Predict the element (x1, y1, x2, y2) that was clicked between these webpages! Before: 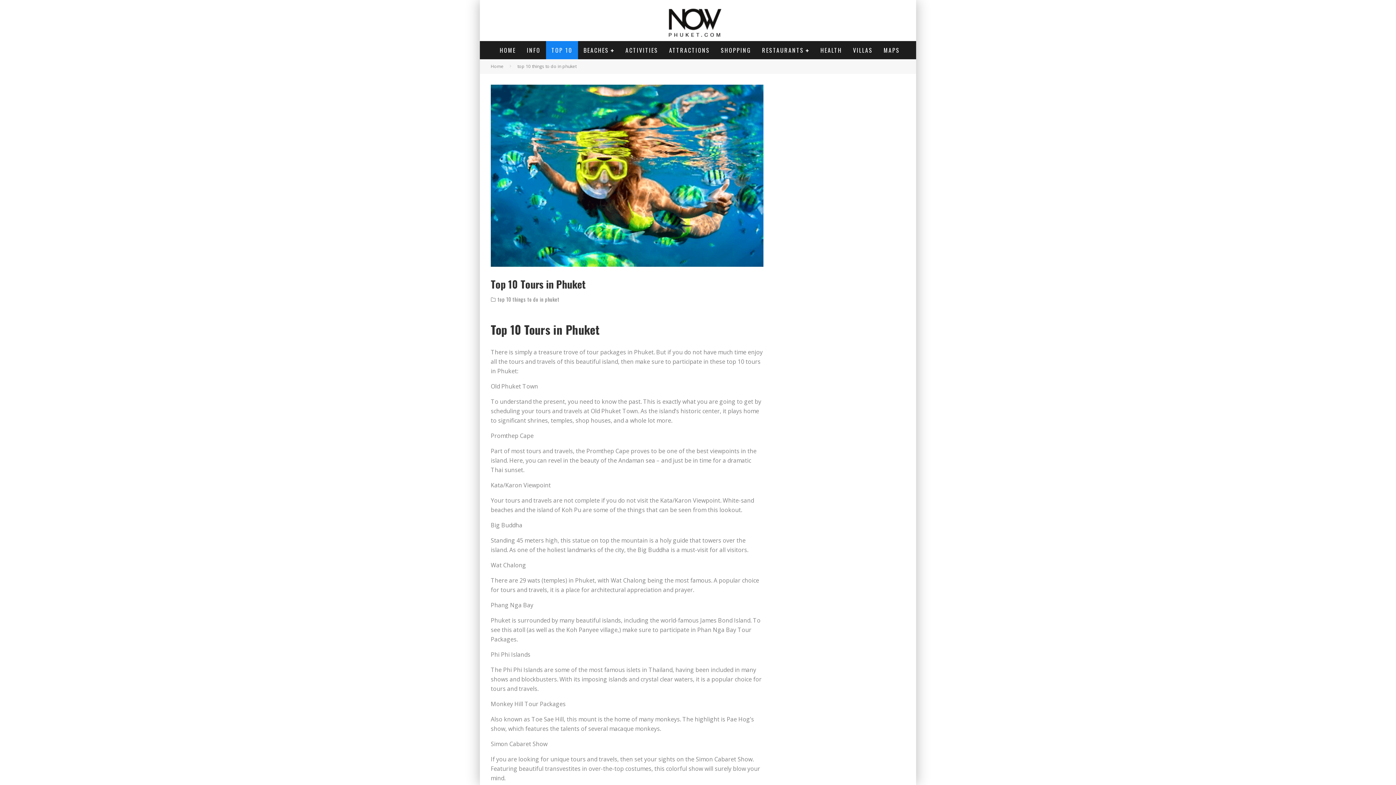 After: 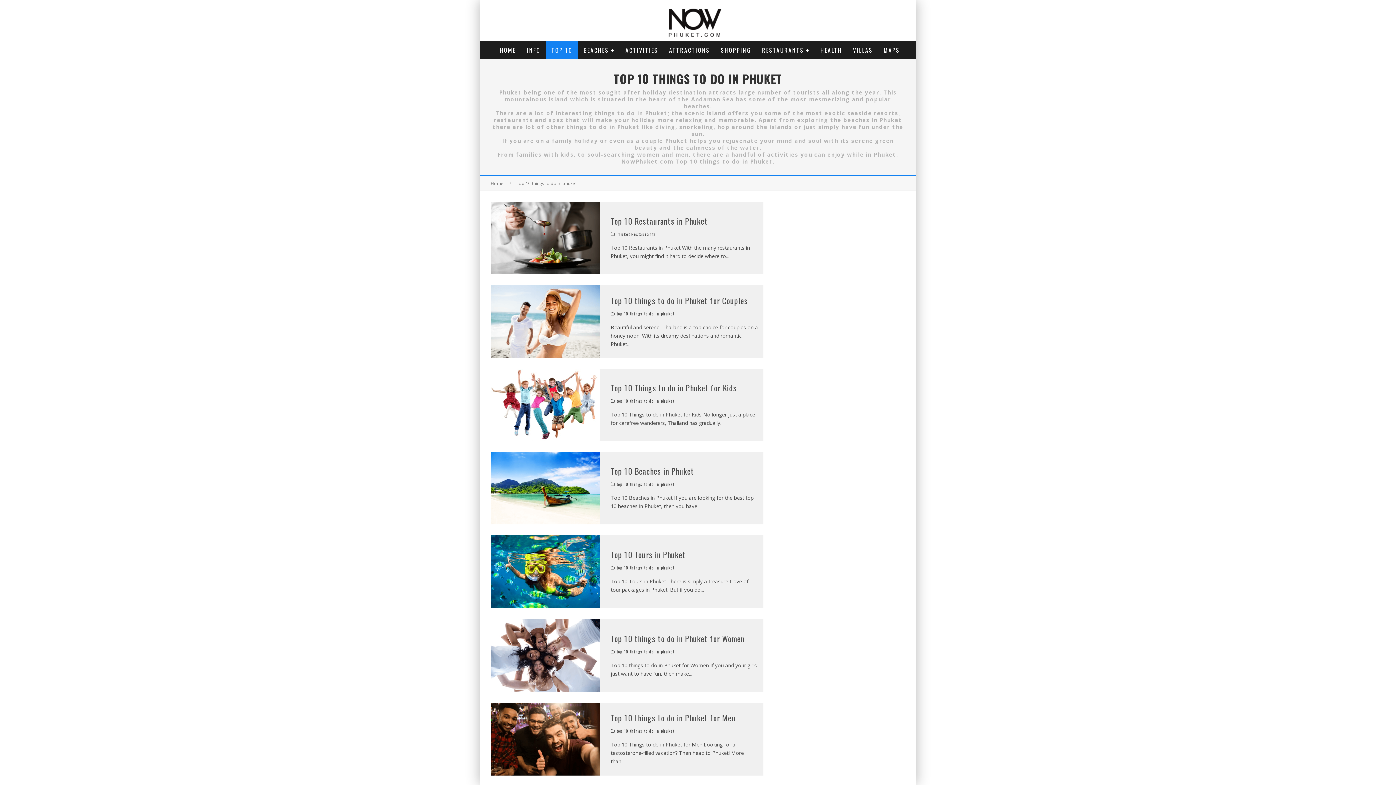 Action: label: TOP 10 bbox: (546, 41, 578, 59)